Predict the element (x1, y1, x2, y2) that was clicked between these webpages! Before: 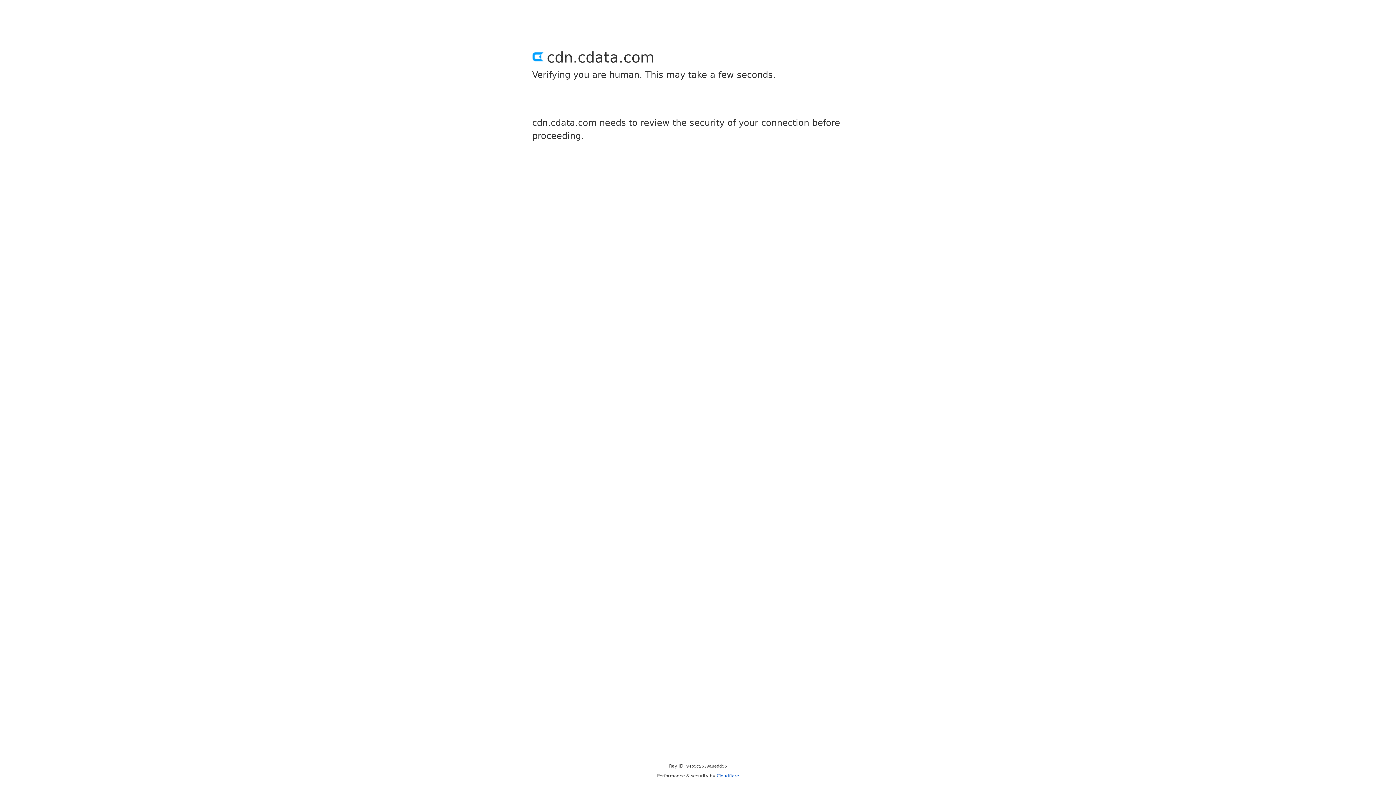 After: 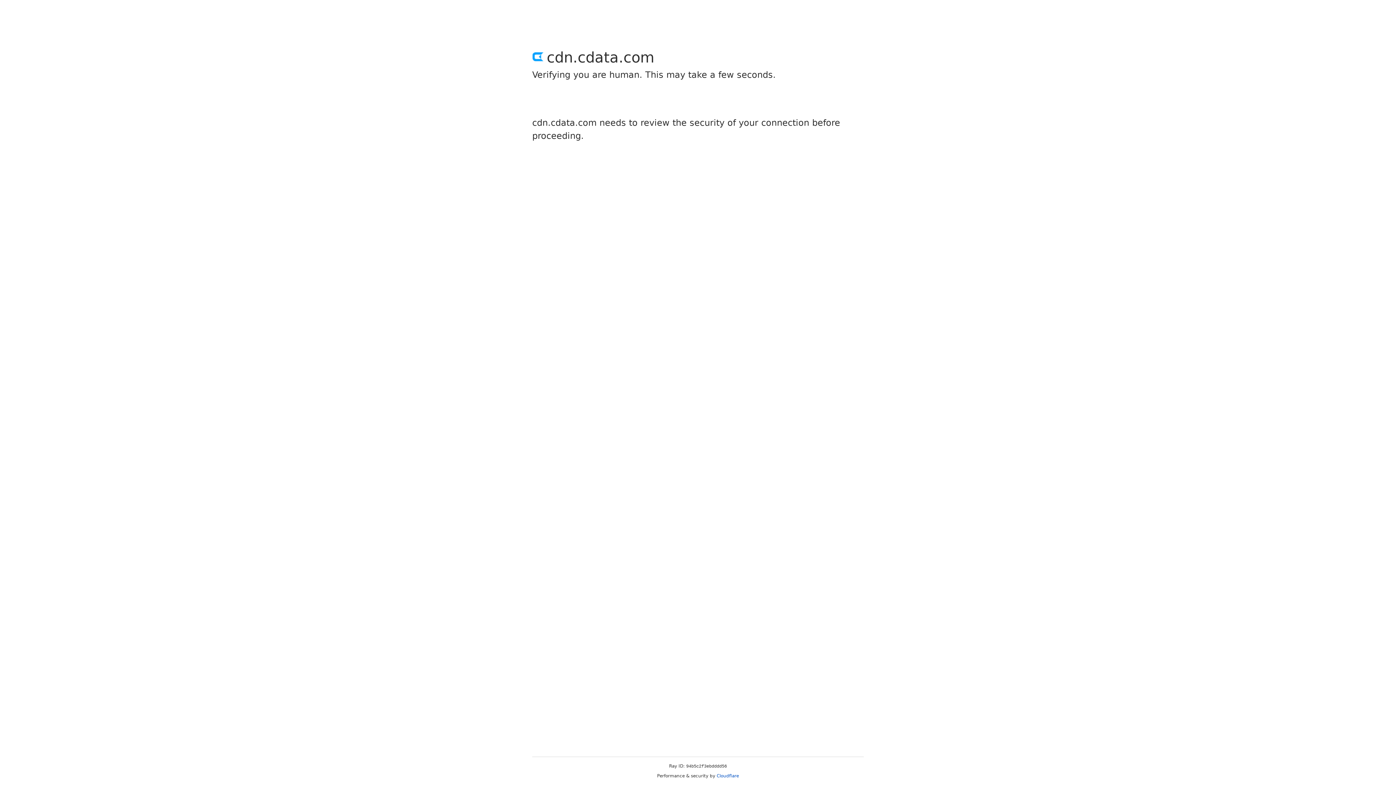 Action: label: Cloudflare bbox: (716, 773, 739, 778)